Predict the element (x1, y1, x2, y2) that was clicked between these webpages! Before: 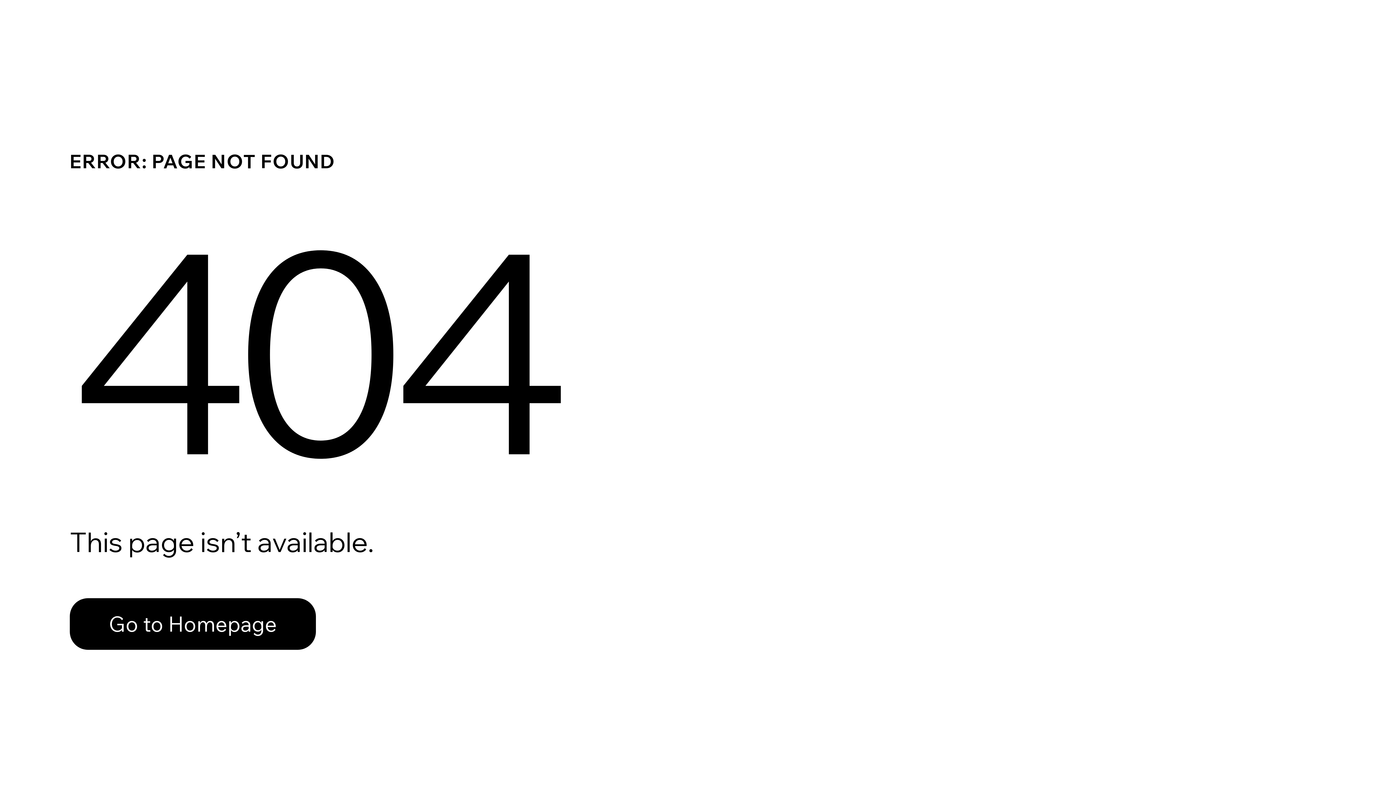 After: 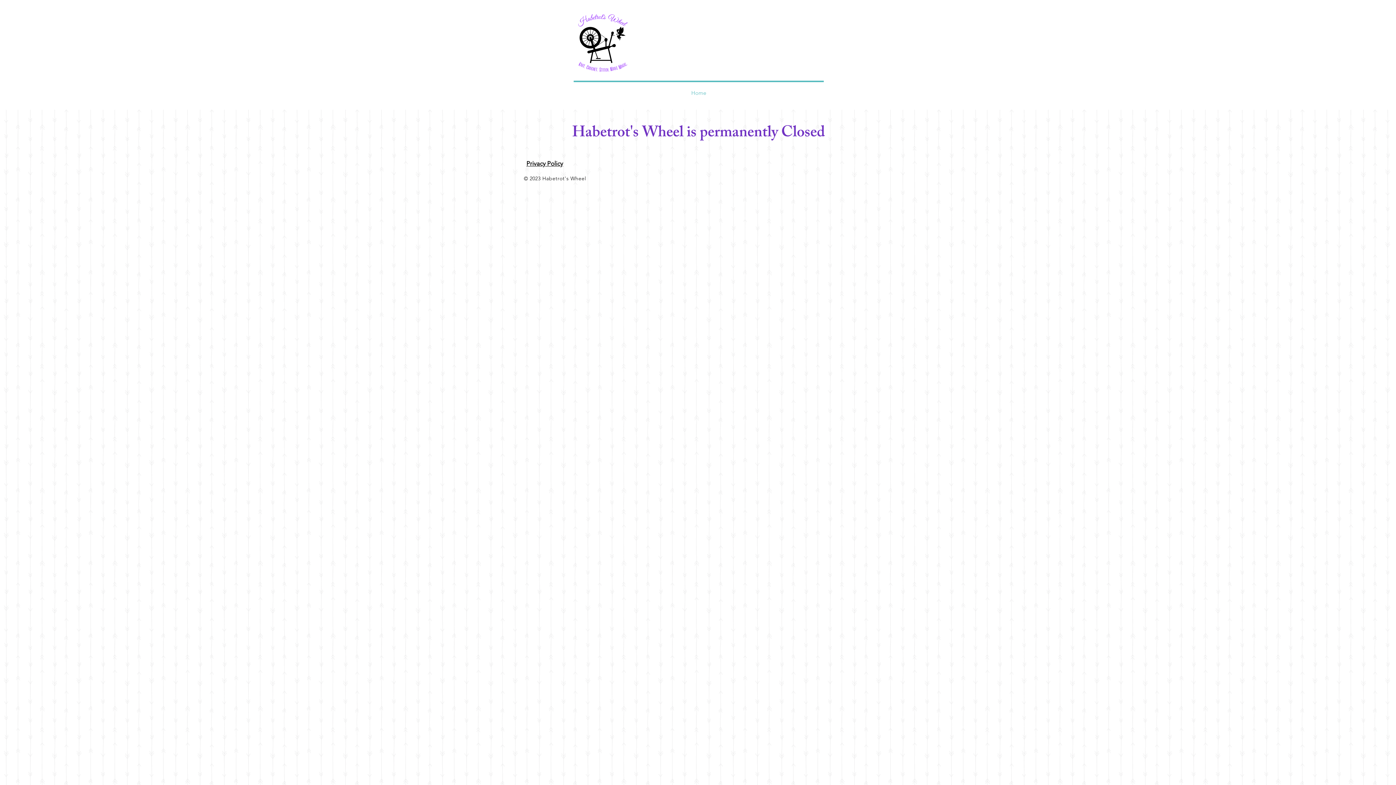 Action: bbox: (69, 598, 316, 650) label: Go to Homepage